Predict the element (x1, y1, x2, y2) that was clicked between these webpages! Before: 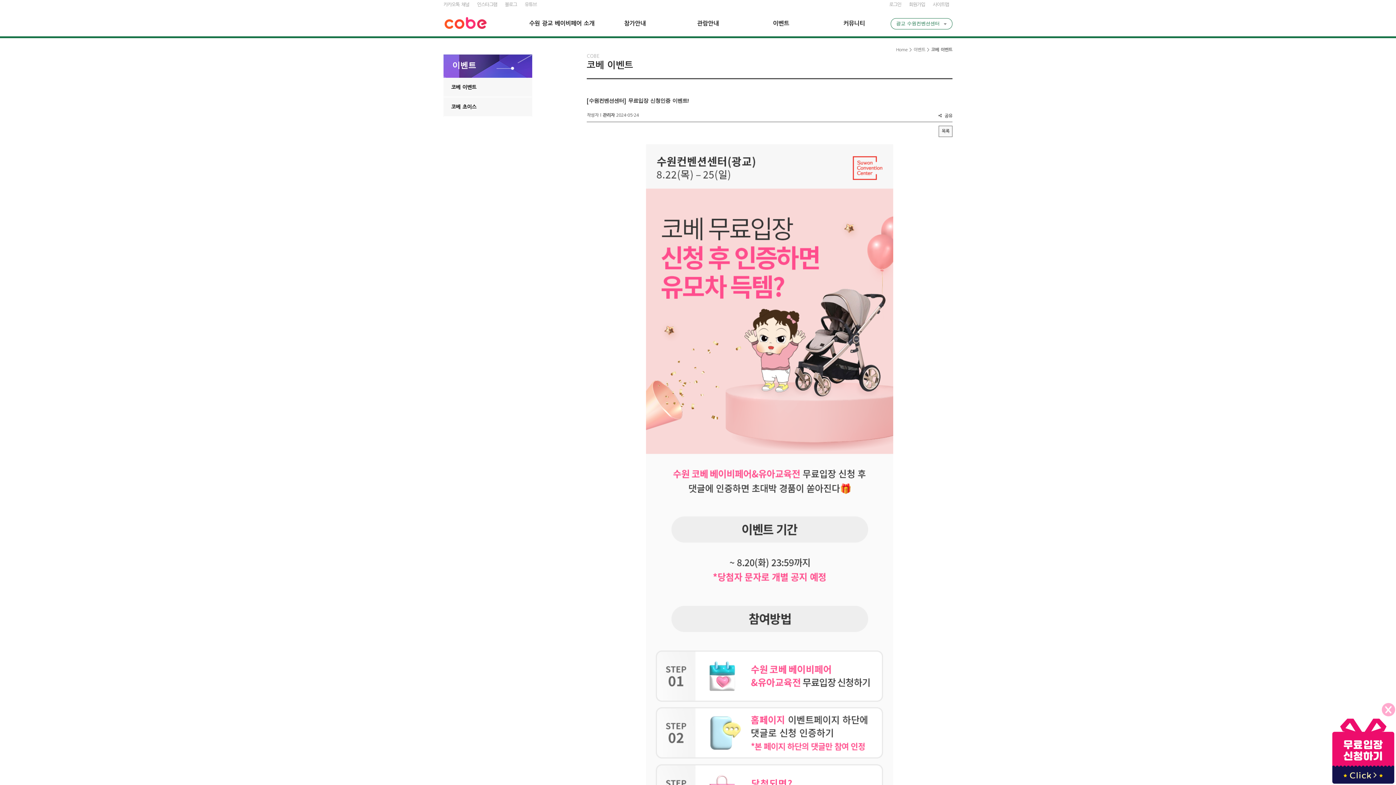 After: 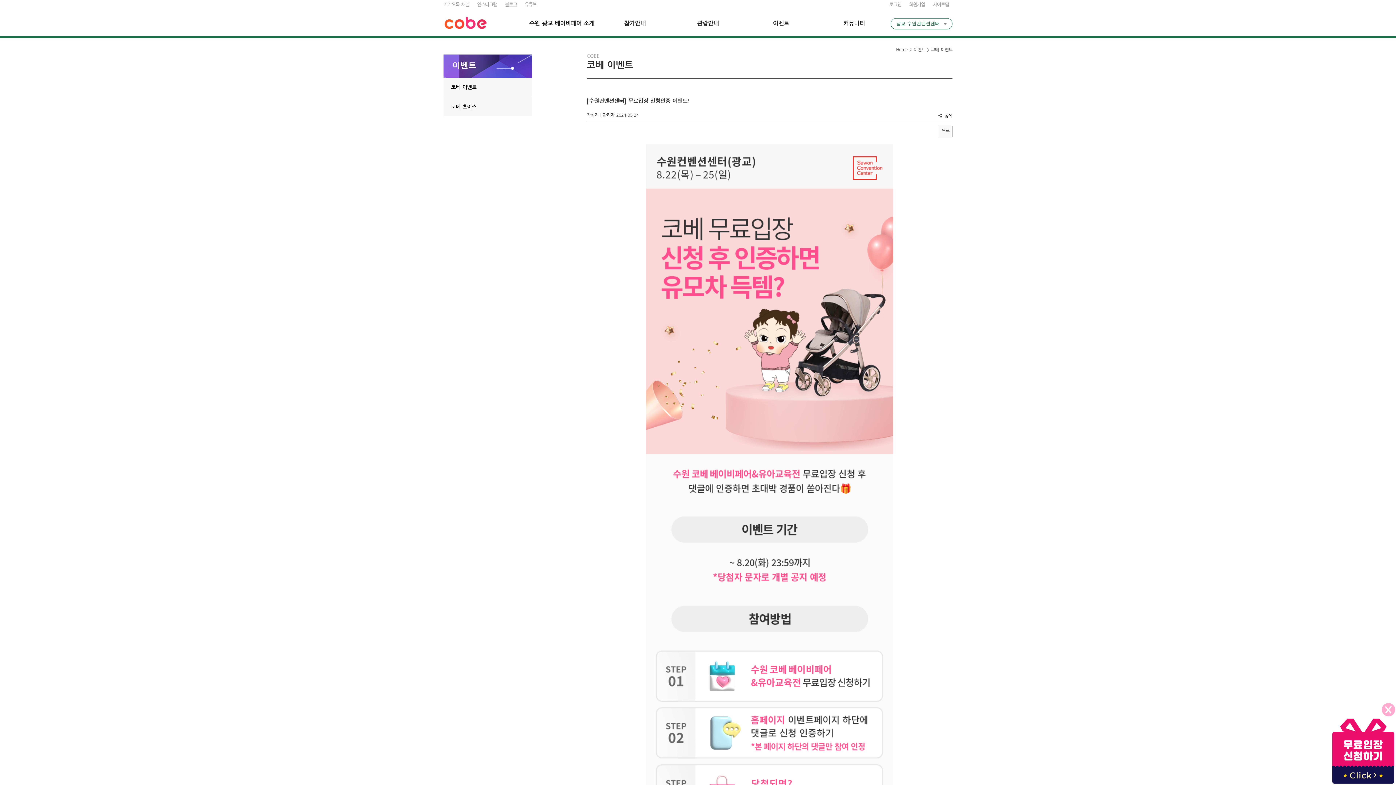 Action: label: 블로그 bbox: (504, 2, 516, 6)